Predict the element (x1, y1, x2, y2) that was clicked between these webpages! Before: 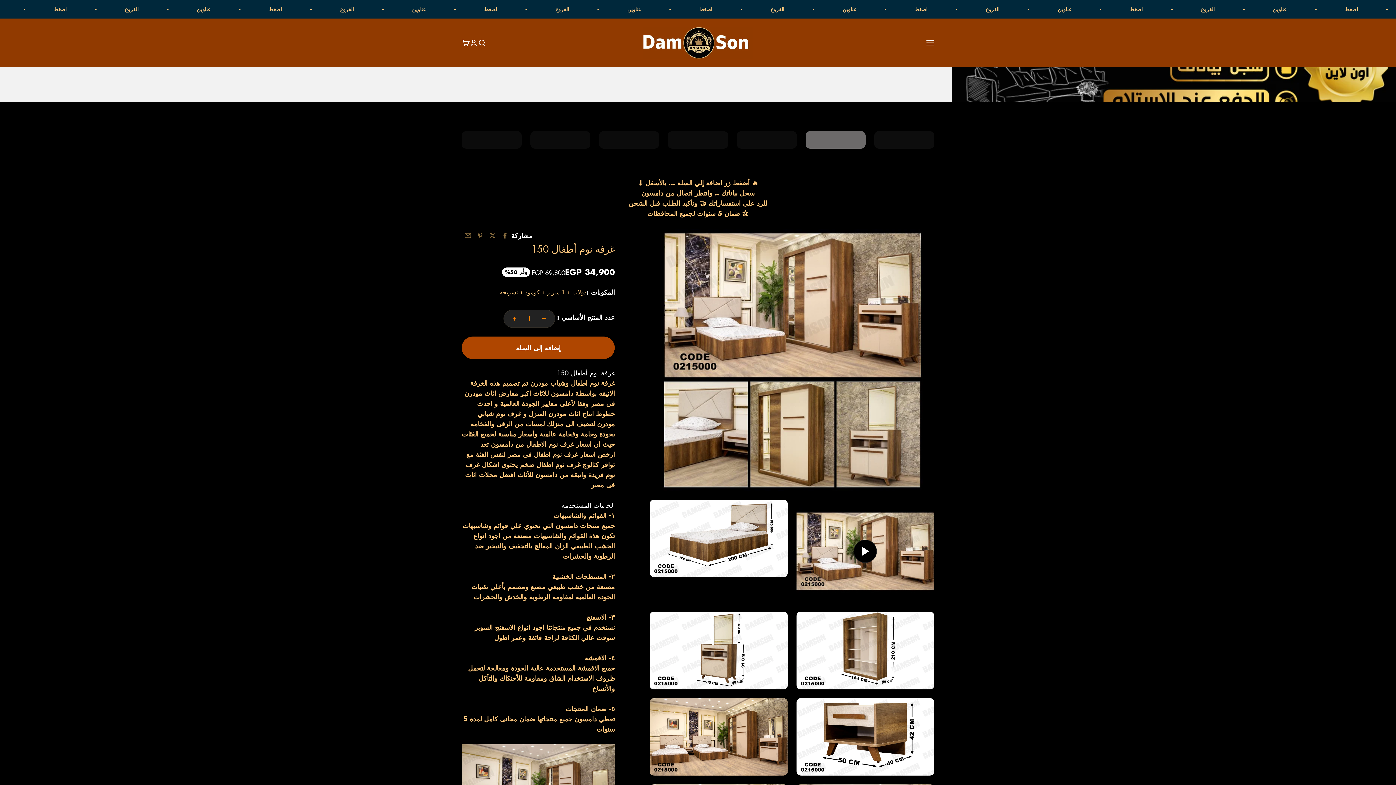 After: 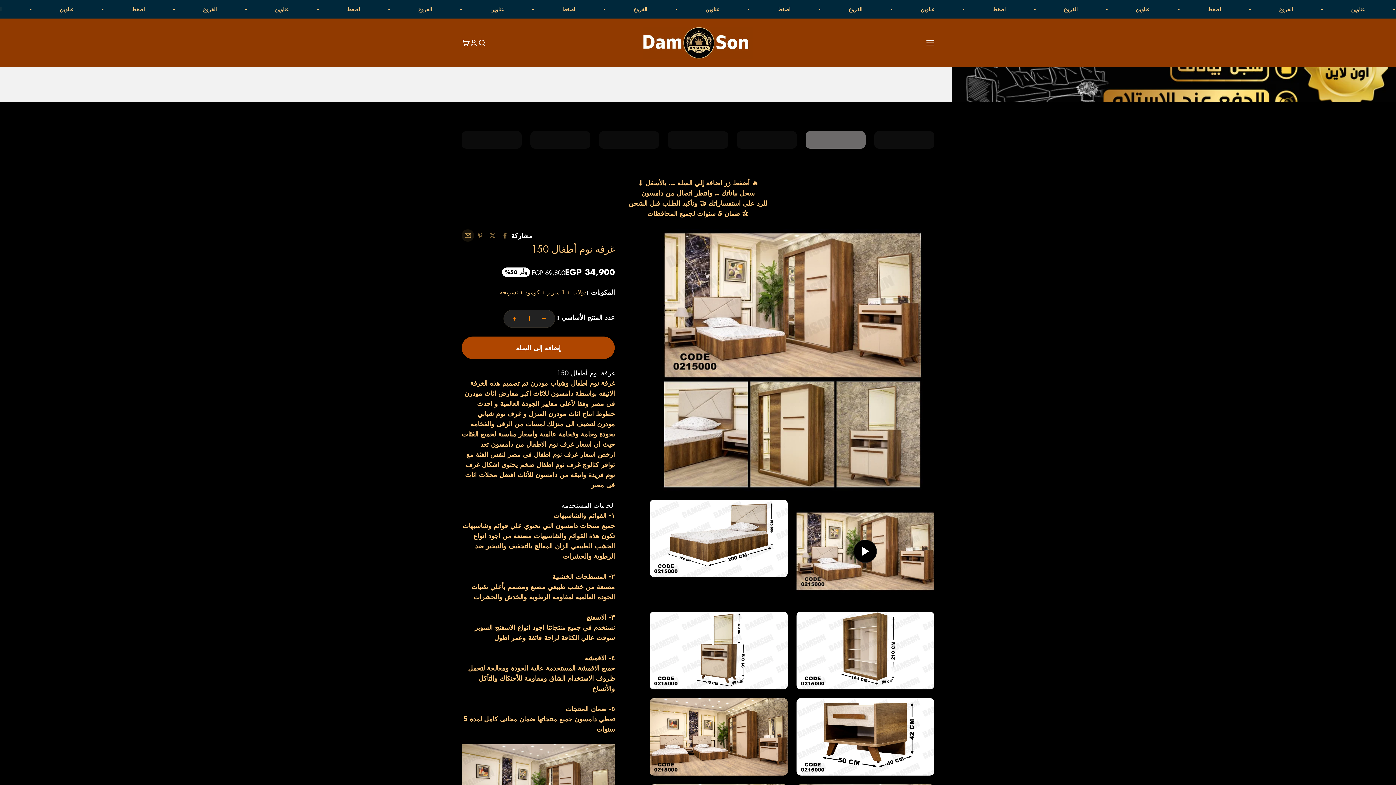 Action: bbox: (461, 229, 474, 241) label: المشاركة عبر البريد الإلكتروني